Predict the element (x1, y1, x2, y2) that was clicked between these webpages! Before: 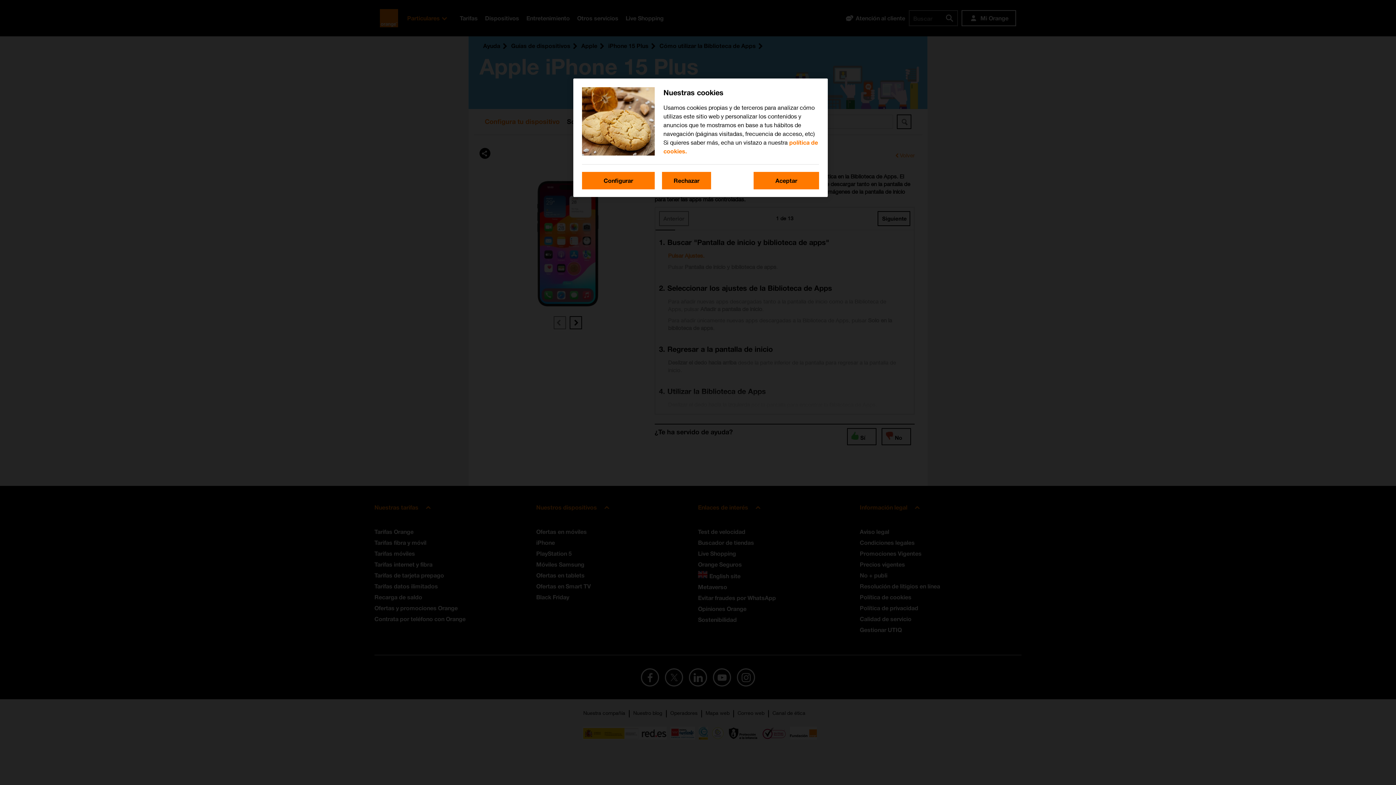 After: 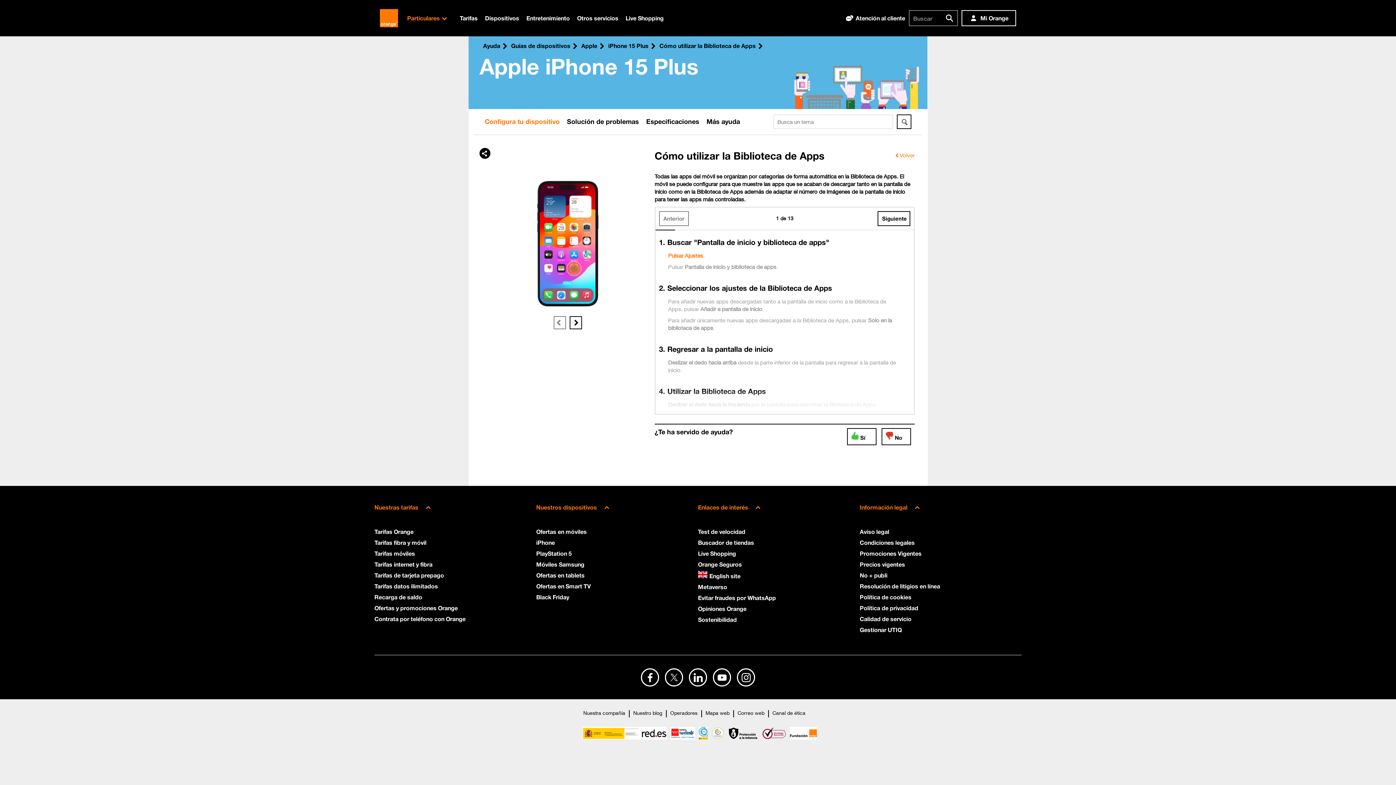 Action: bbox: (753, 172, 819, 189) label: Aceptar